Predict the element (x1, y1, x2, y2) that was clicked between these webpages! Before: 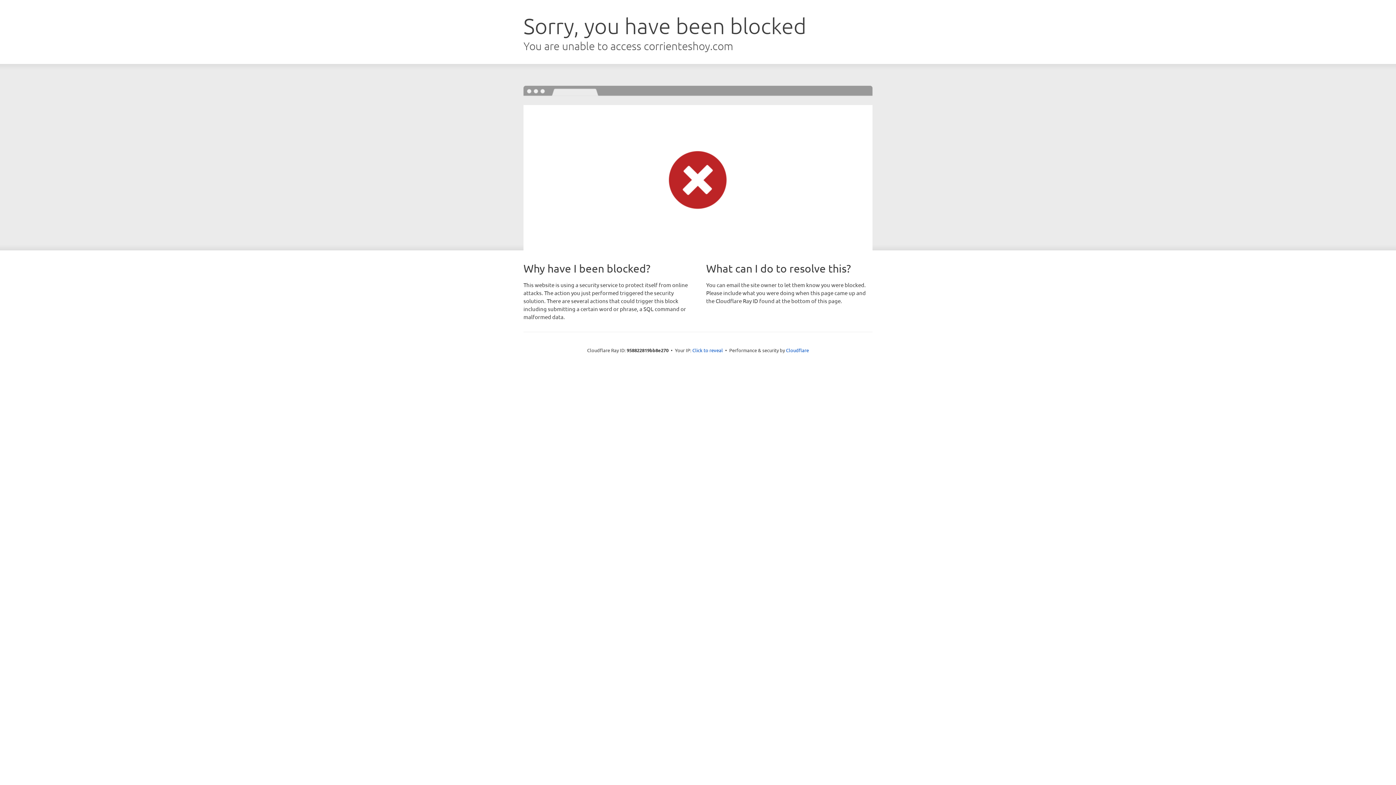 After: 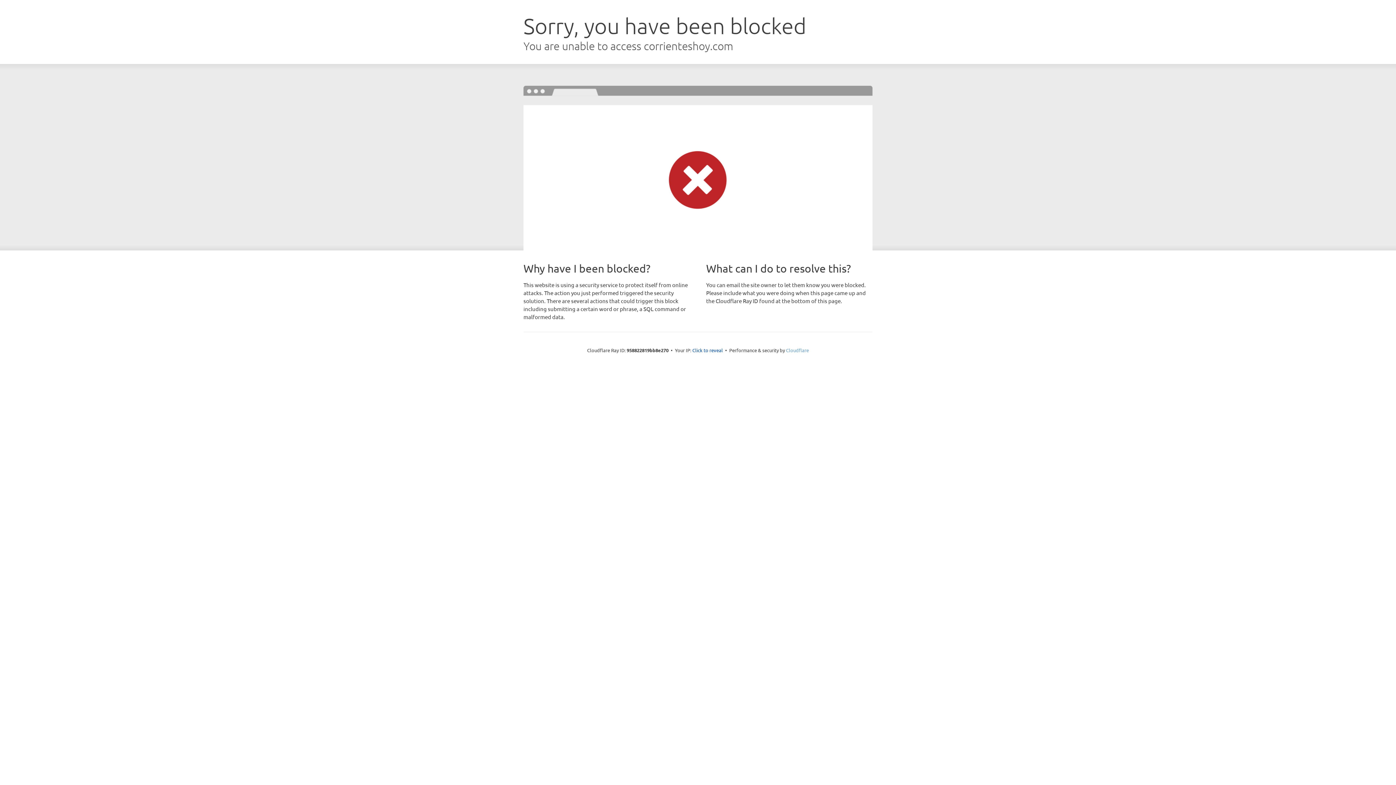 Action: bbox: (786, 347, 809, 353) label: Cloudflare